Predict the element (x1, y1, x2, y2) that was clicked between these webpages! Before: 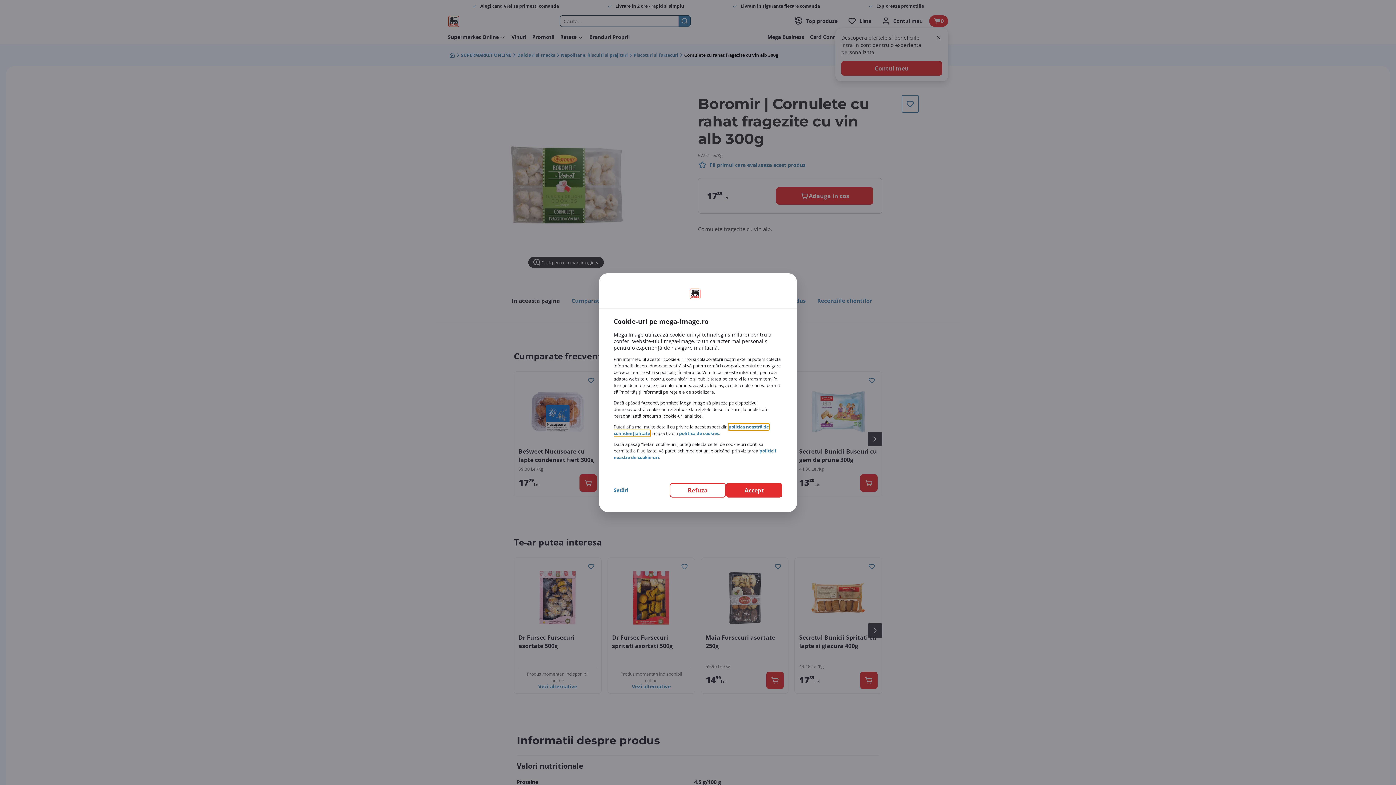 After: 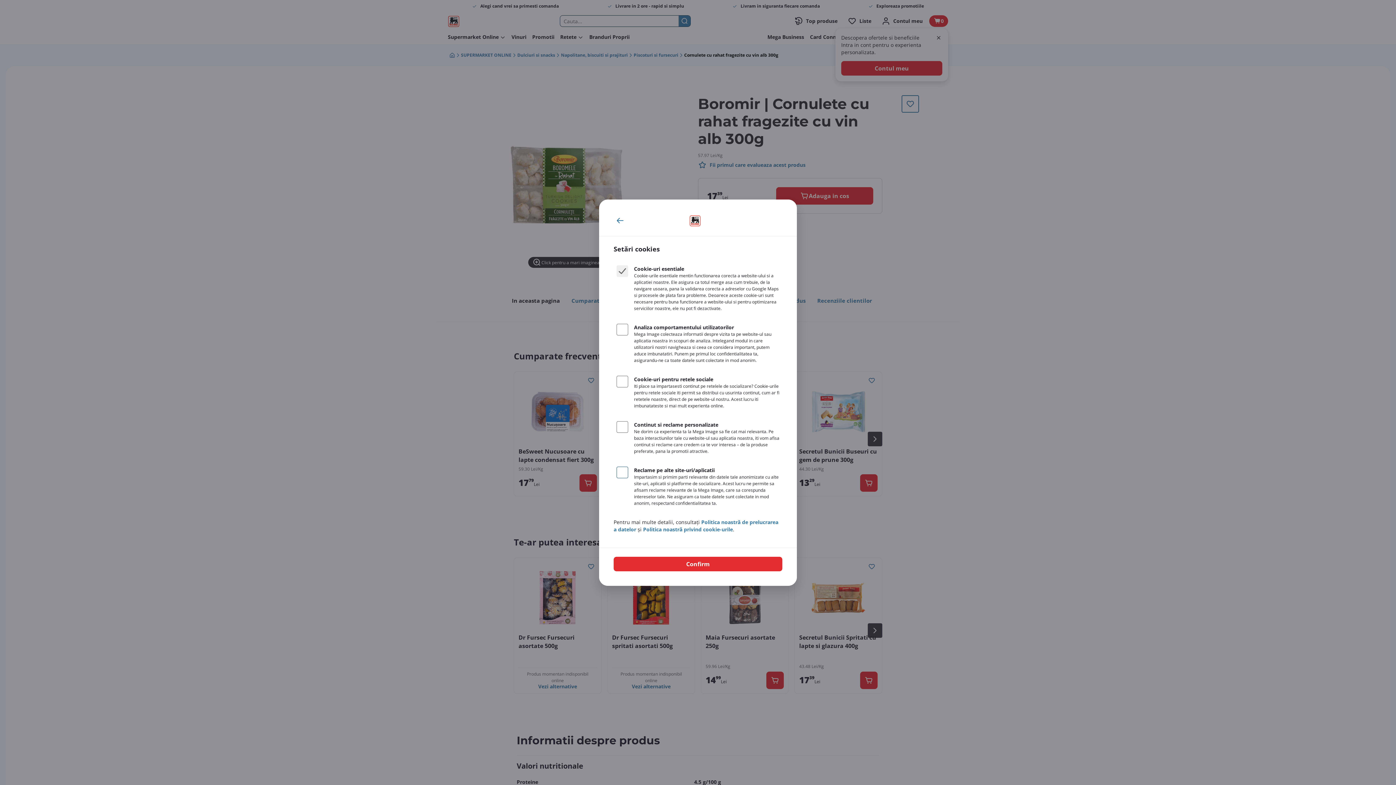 Action: bbox: (613, 486, 628, 494) label: Setări